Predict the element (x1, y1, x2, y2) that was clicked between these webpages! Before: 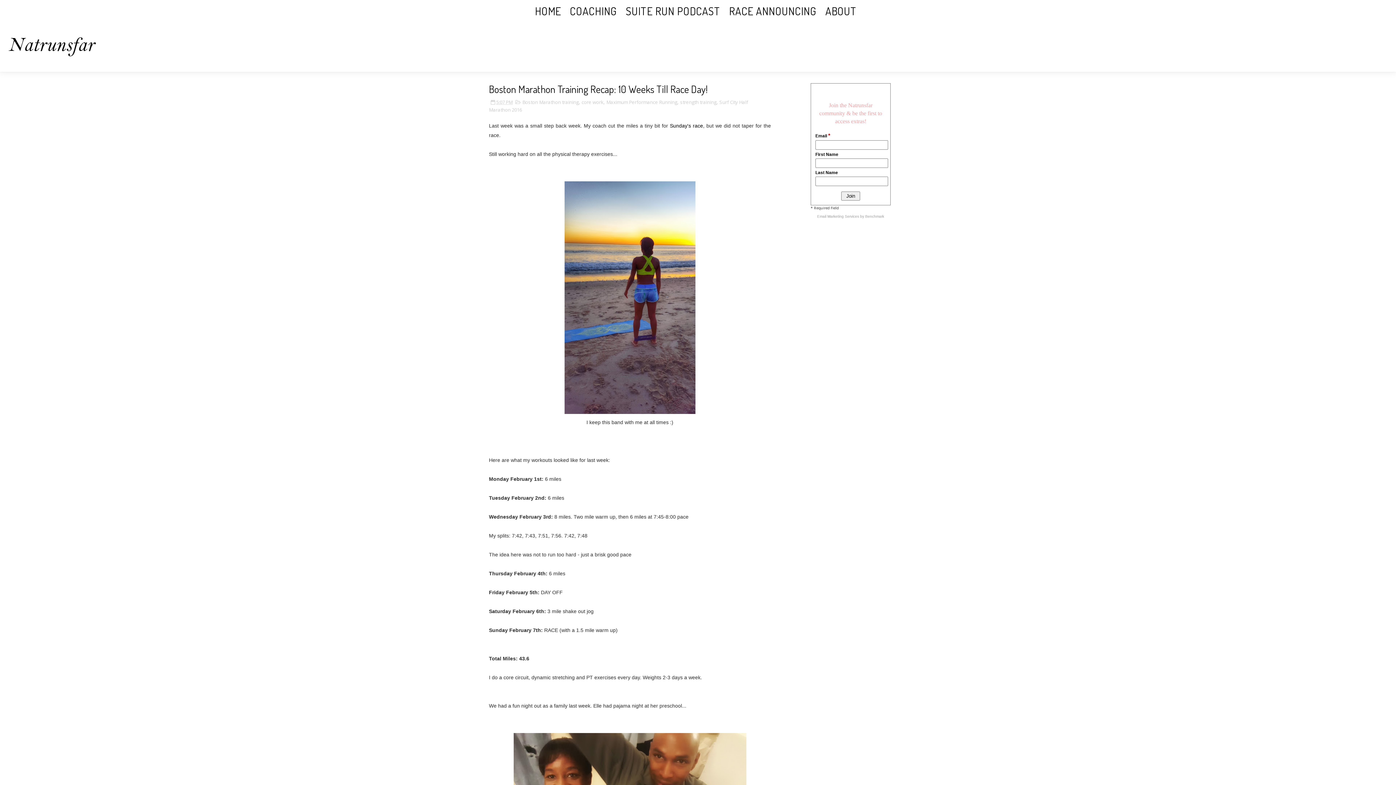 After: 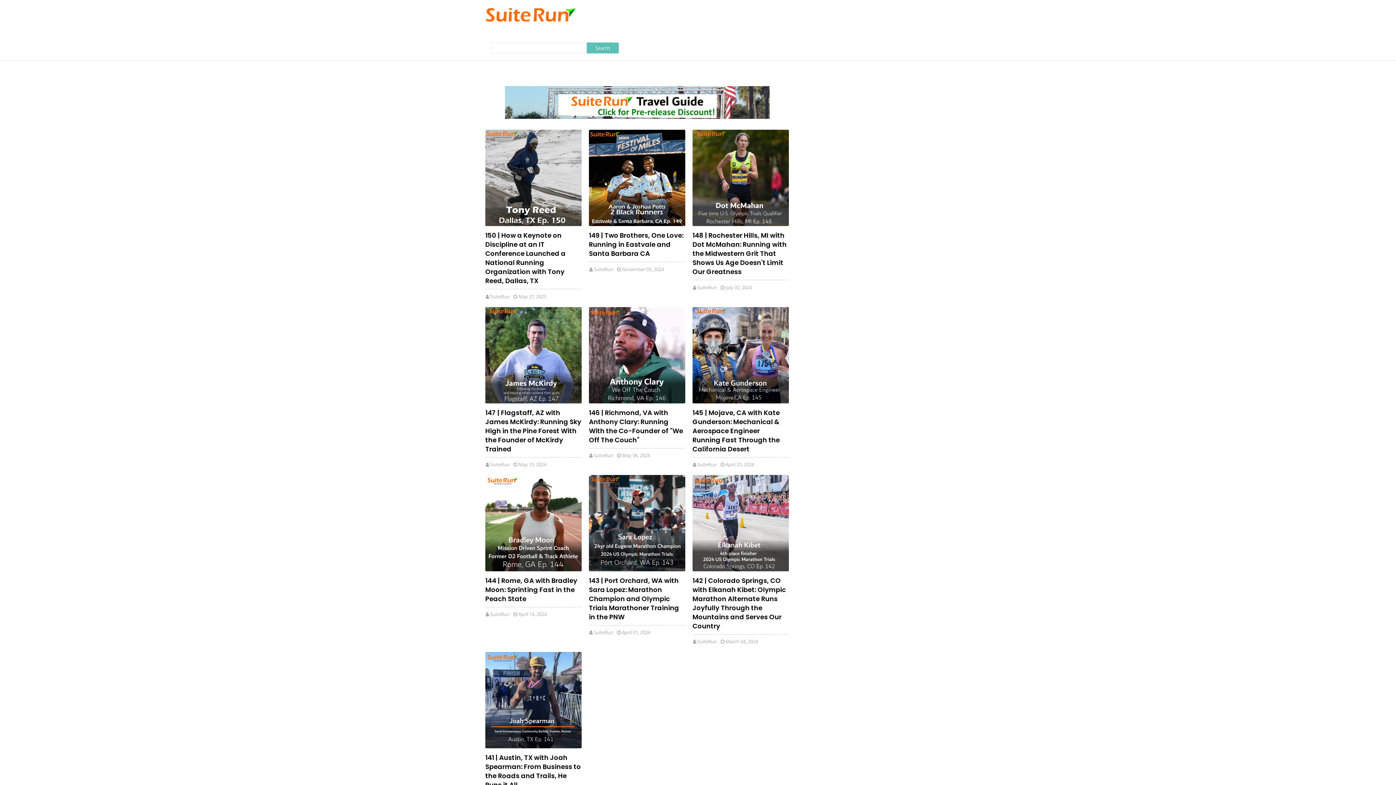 Action: label: SUITE RUN PODCAST bbox: (621, 0, 724, 21)